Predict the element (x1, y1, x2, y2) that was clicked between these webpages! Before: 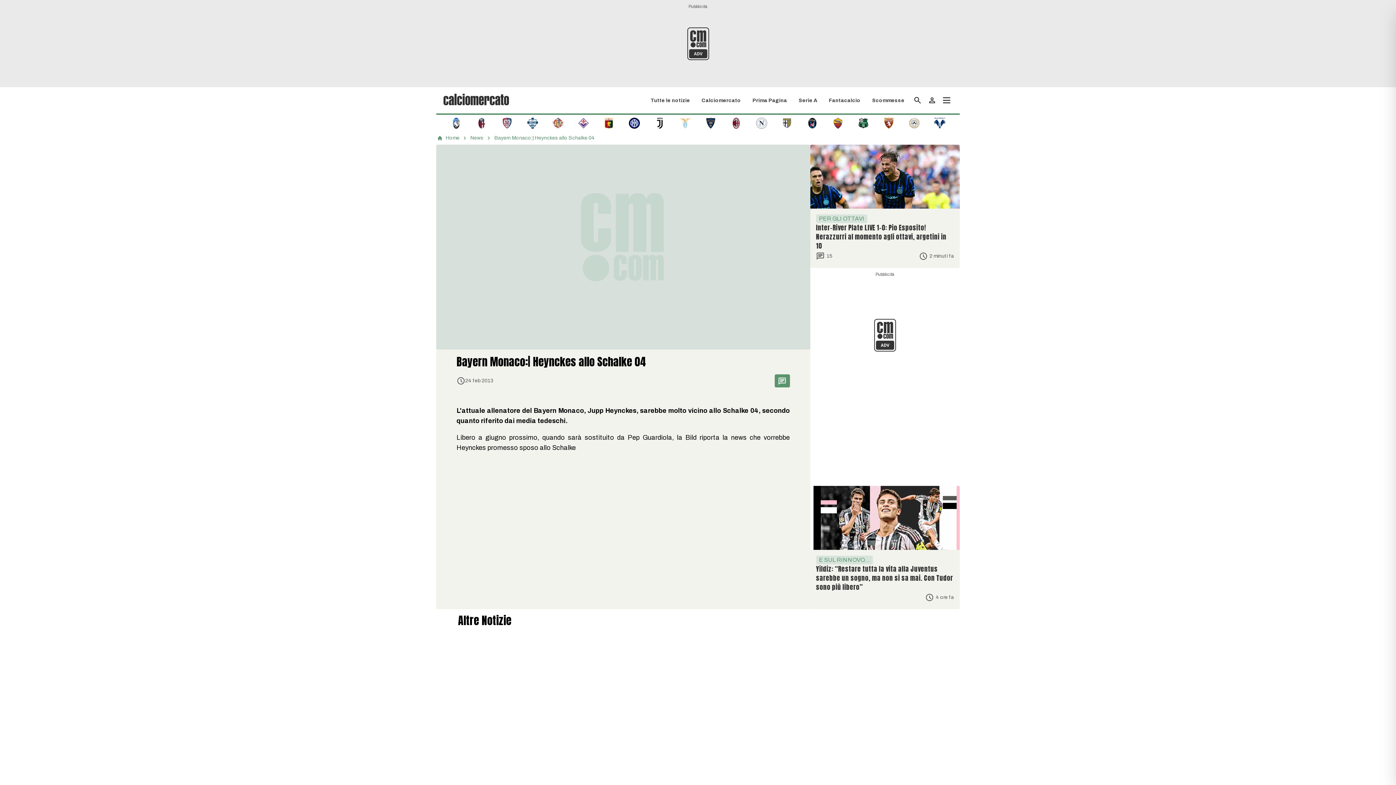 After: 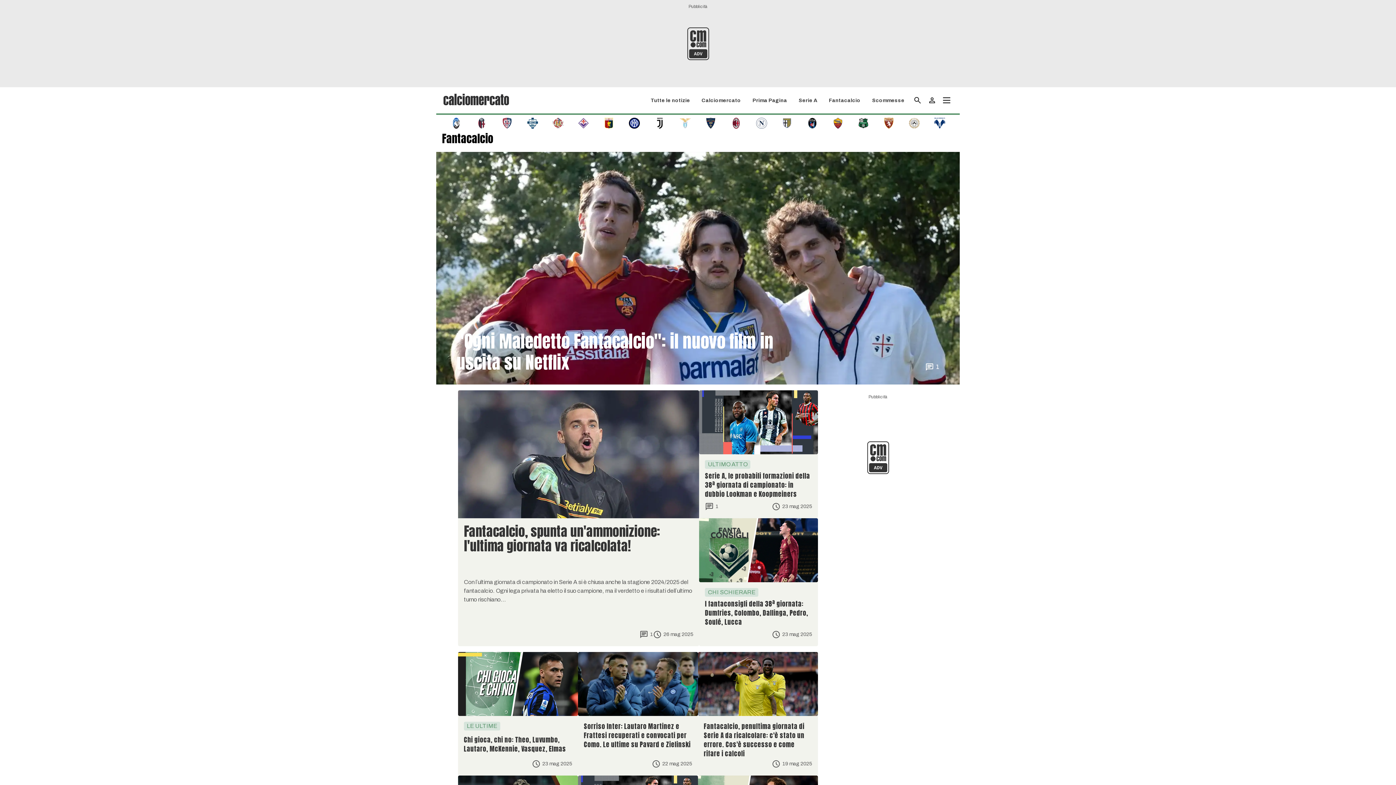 Action: bbox: (829, 97, 860, 103) label: Fantacalcio